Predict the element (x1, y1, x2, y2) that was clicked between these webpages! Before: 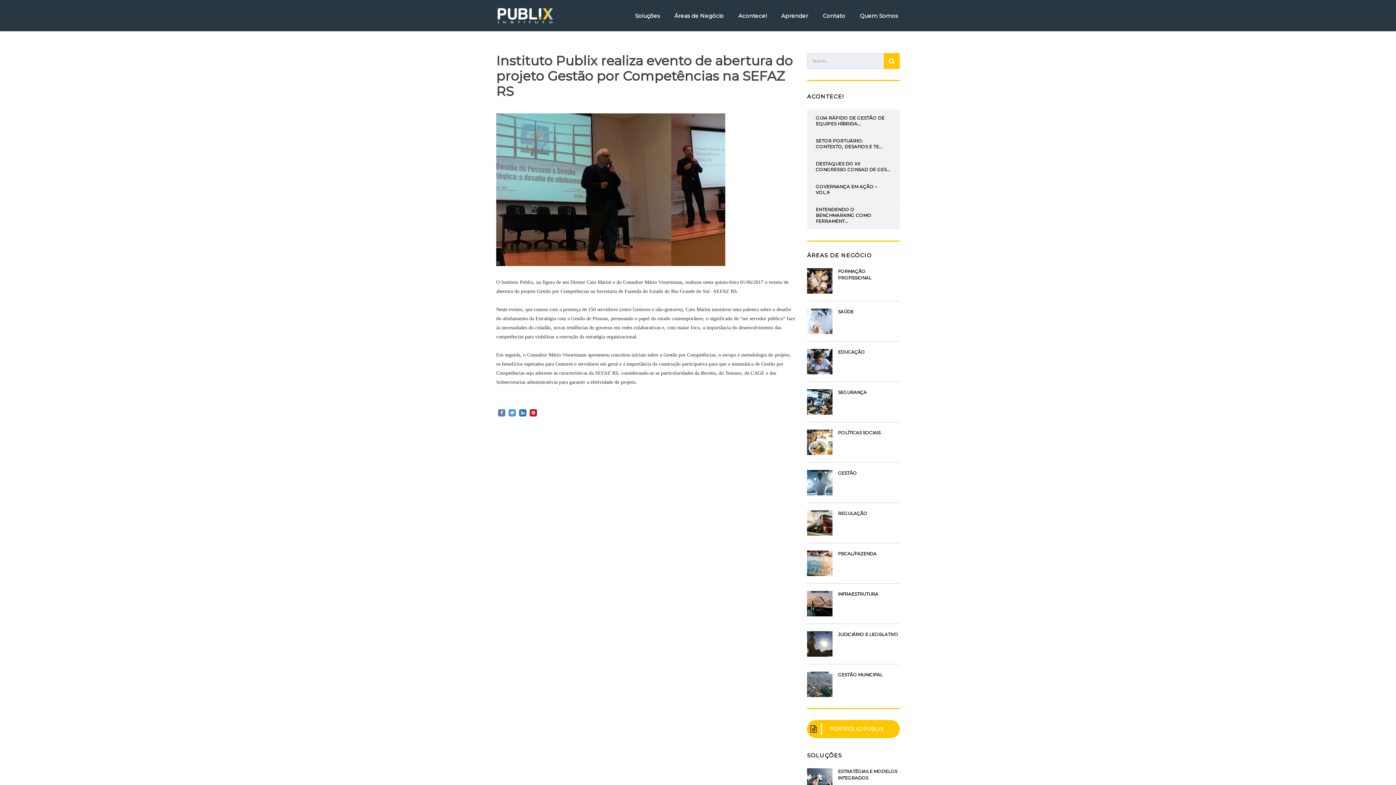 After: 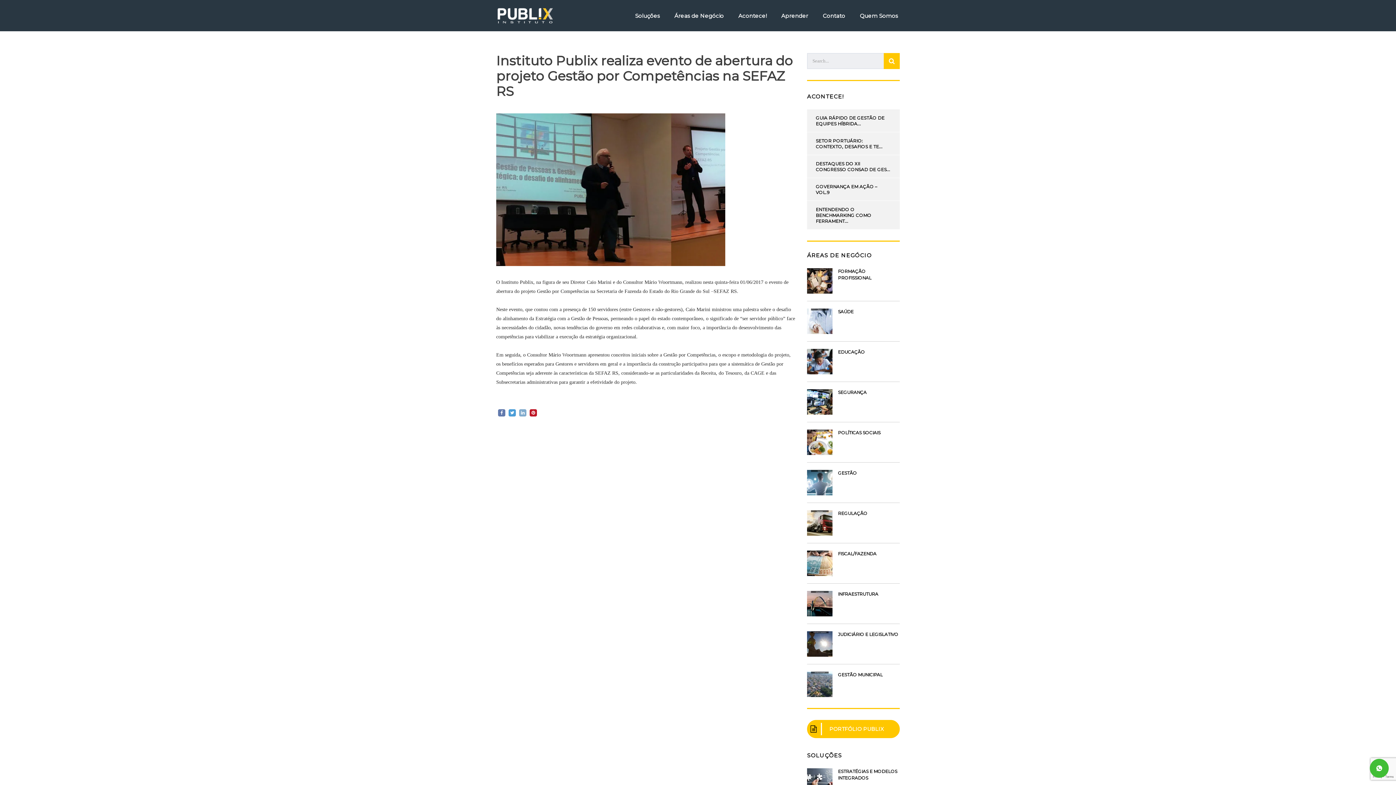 Action: bbox: (519, 409, 526, 416)